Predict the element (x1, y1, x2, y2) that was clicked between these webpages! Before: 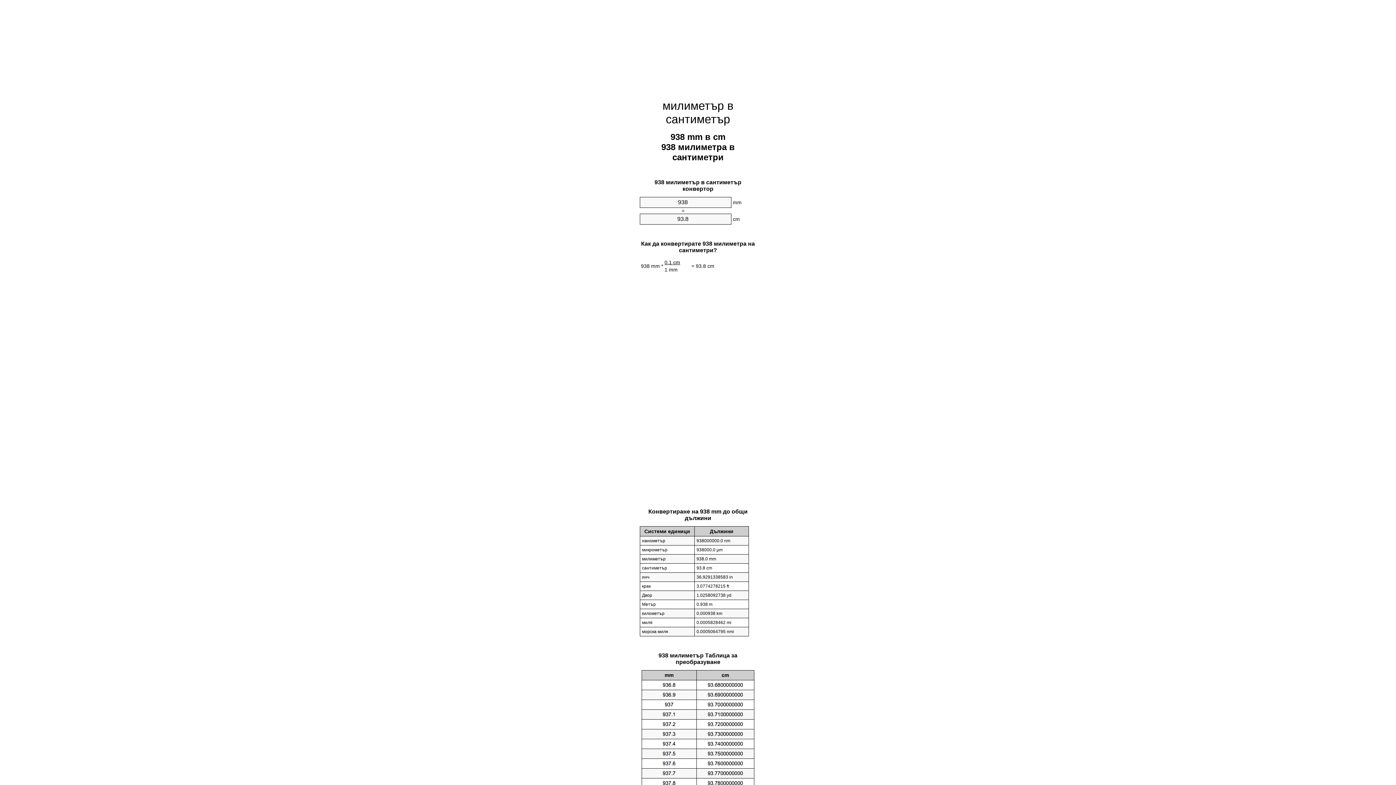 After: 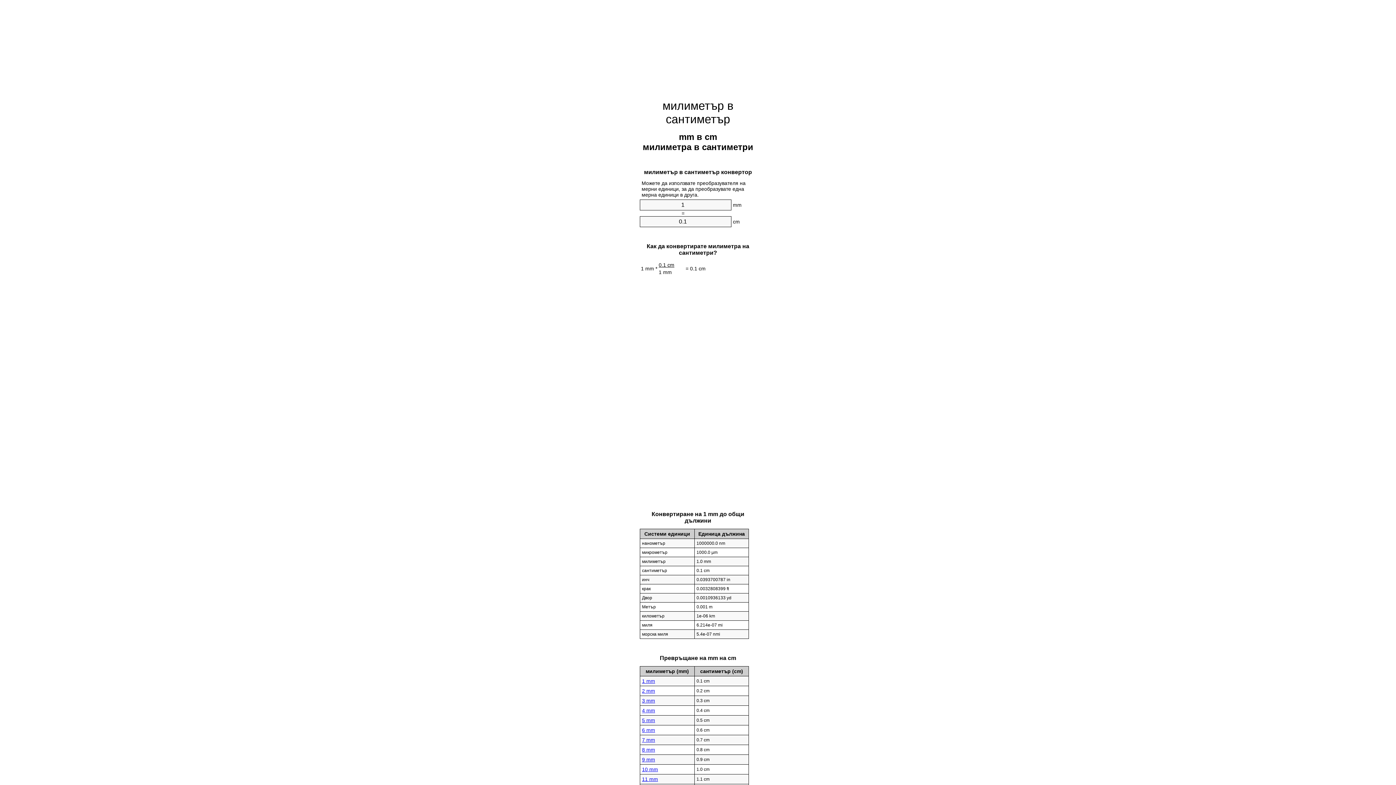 Action: bbox: (662, 99, 733, 125) label: милиметър в сантиметър